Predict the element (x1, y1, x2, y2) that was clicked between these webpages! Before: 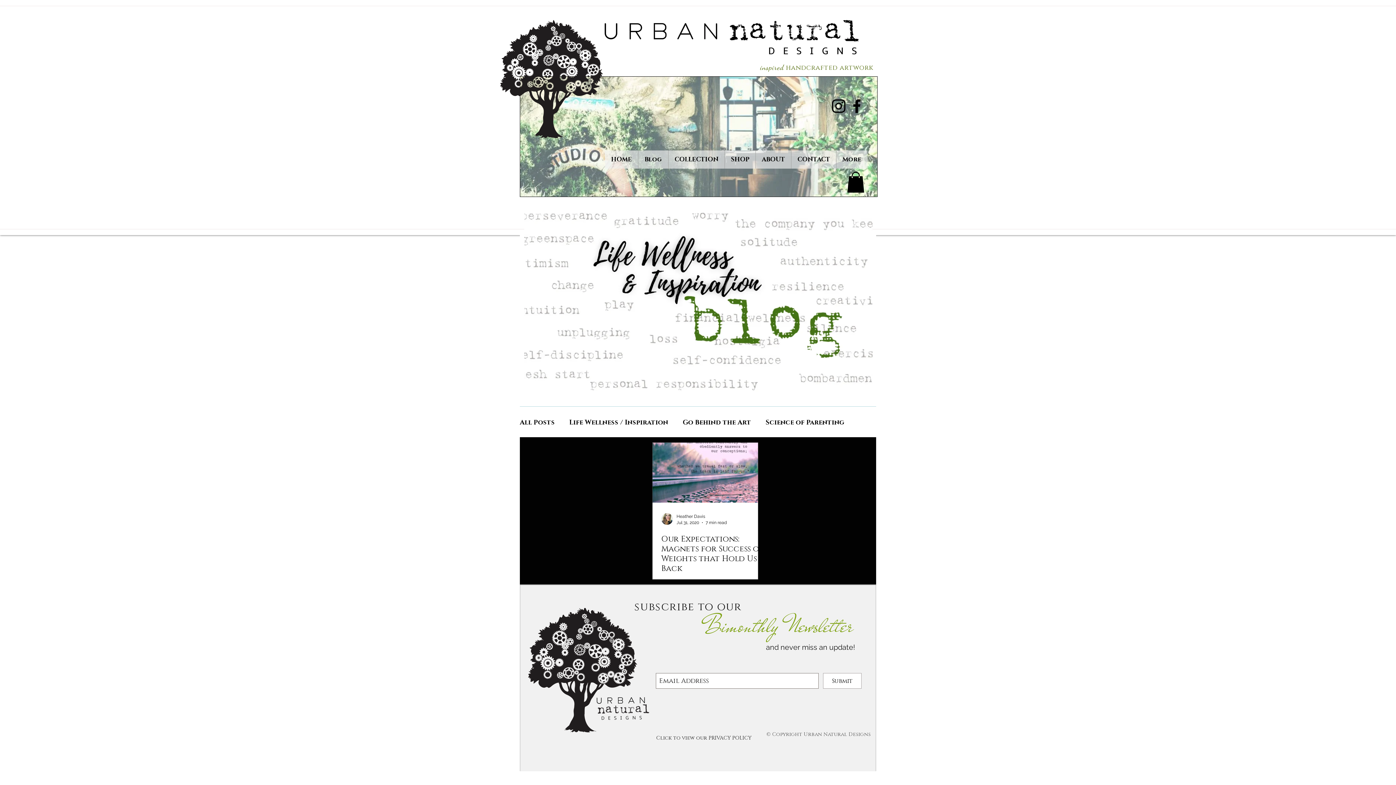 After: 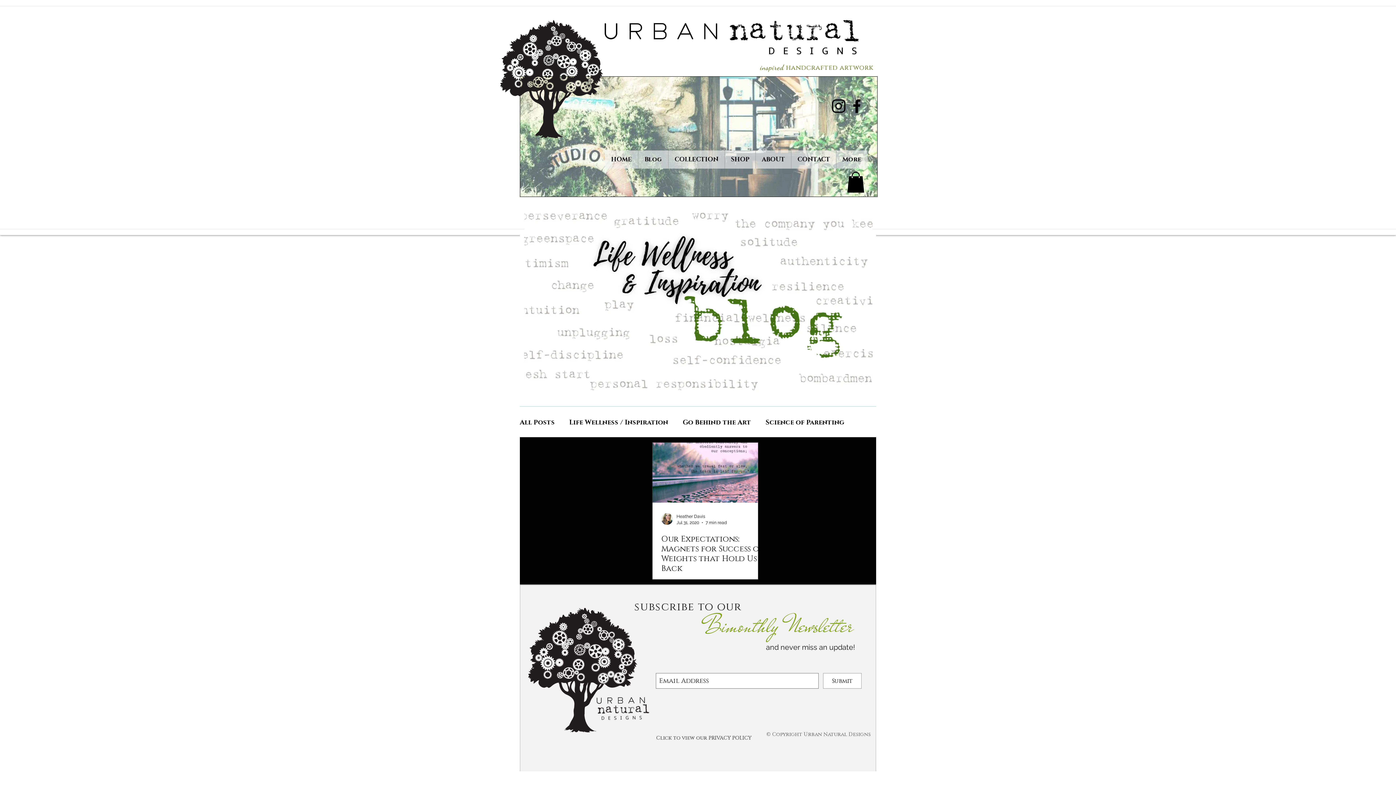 Action: label: Submit bbox: (823, 673, 861, 689)